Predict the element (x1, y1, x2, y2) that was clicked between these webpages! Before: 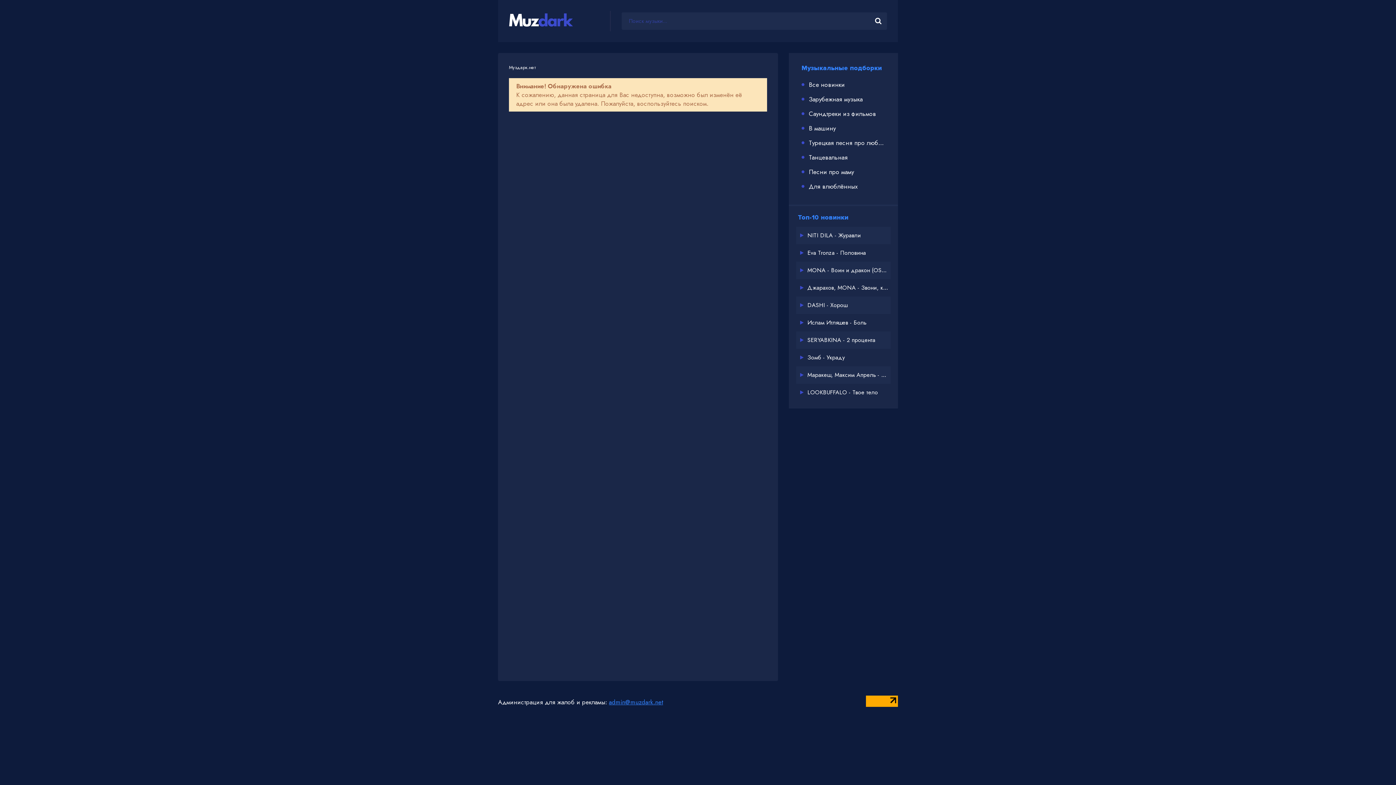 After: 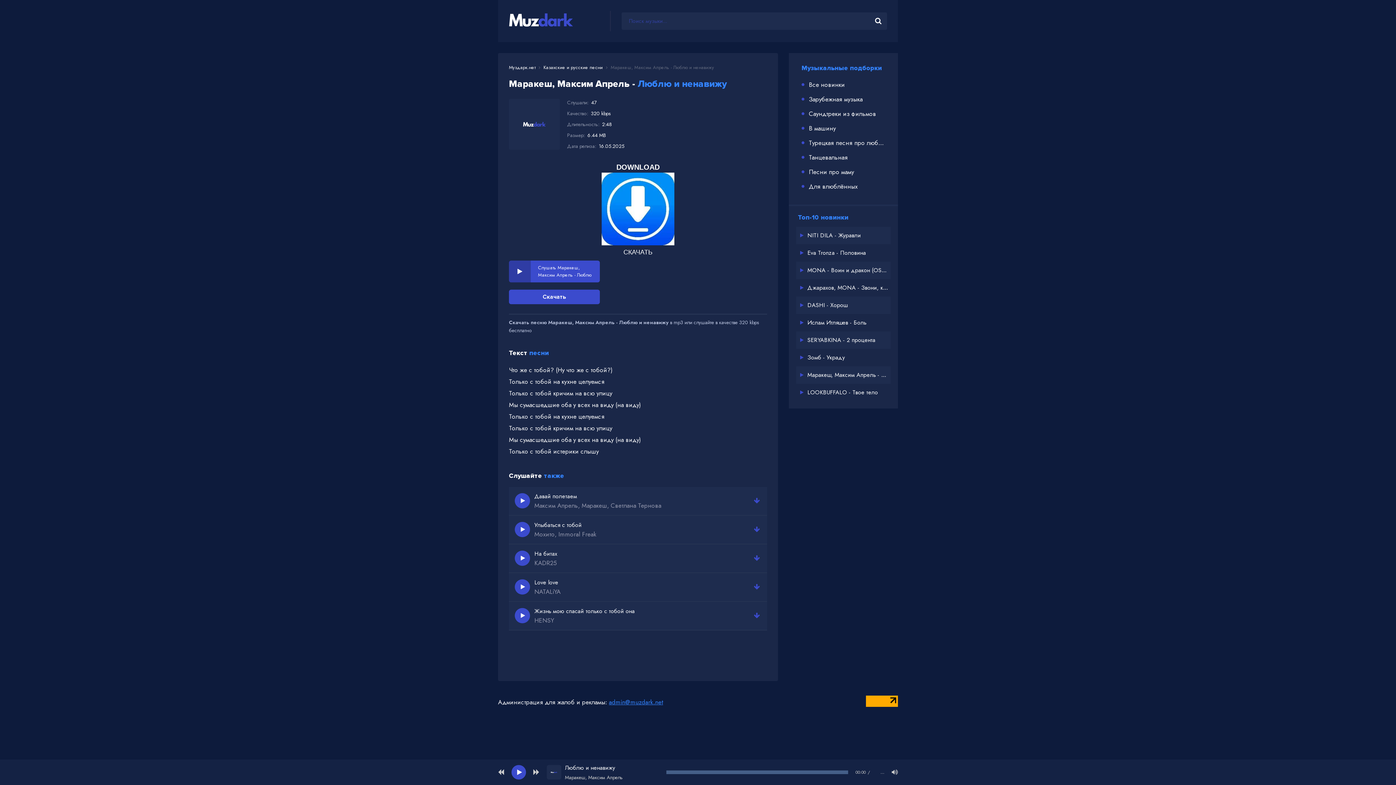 Action: bbox: (798, 368, 888, 381) label: Маракеш, Максим Апрель - Люблю и ненавижу